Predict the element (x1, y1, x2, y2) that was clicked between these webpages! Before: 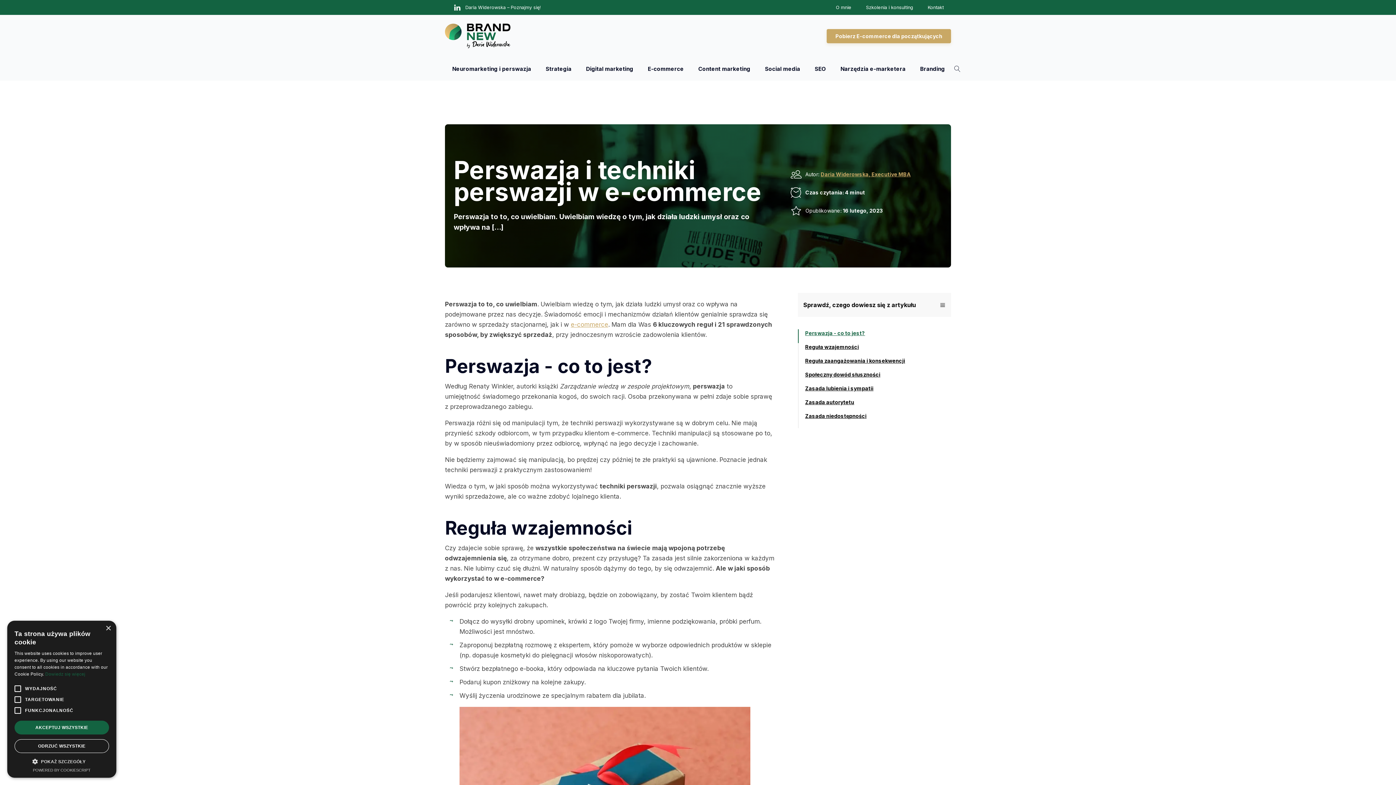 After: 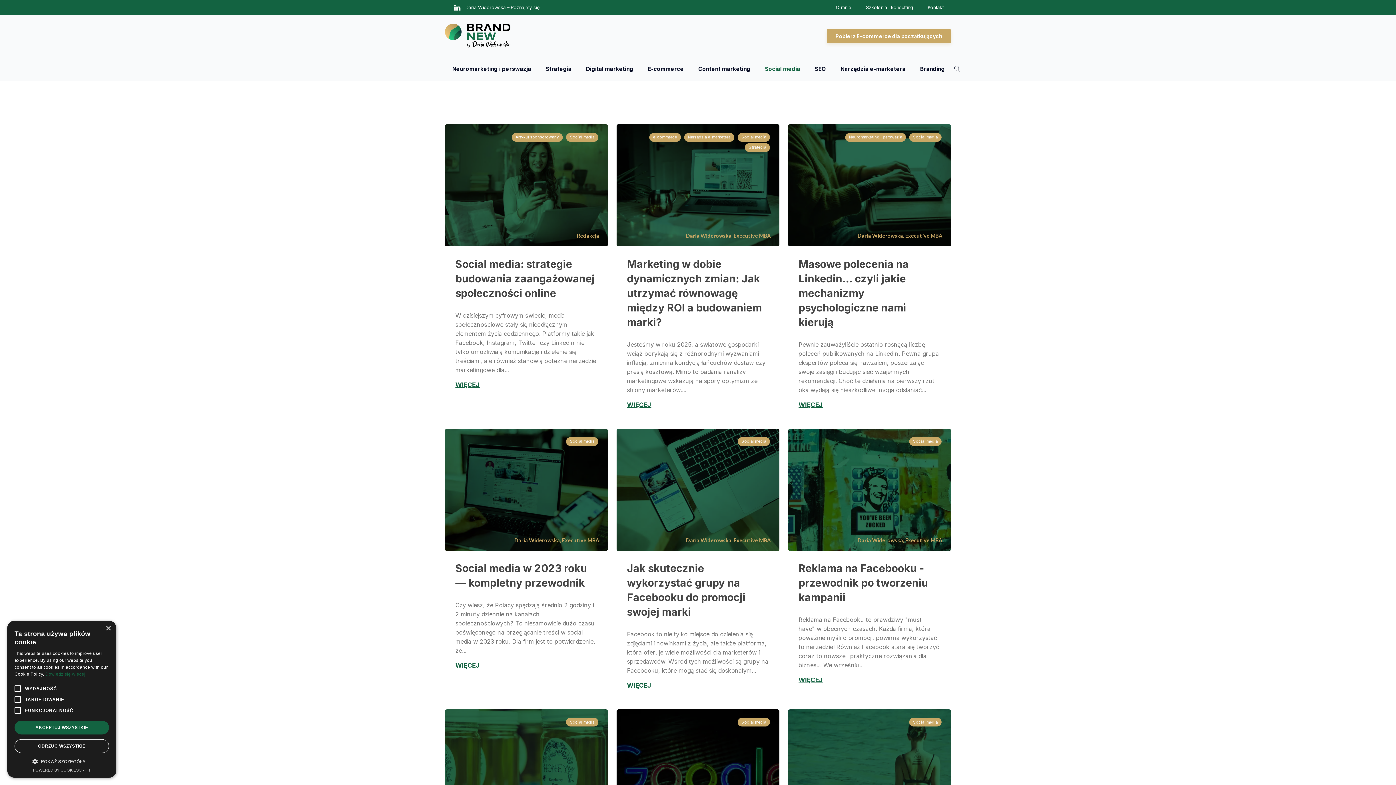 Action: bbox: (765, 57, 800, 80) label: Social media